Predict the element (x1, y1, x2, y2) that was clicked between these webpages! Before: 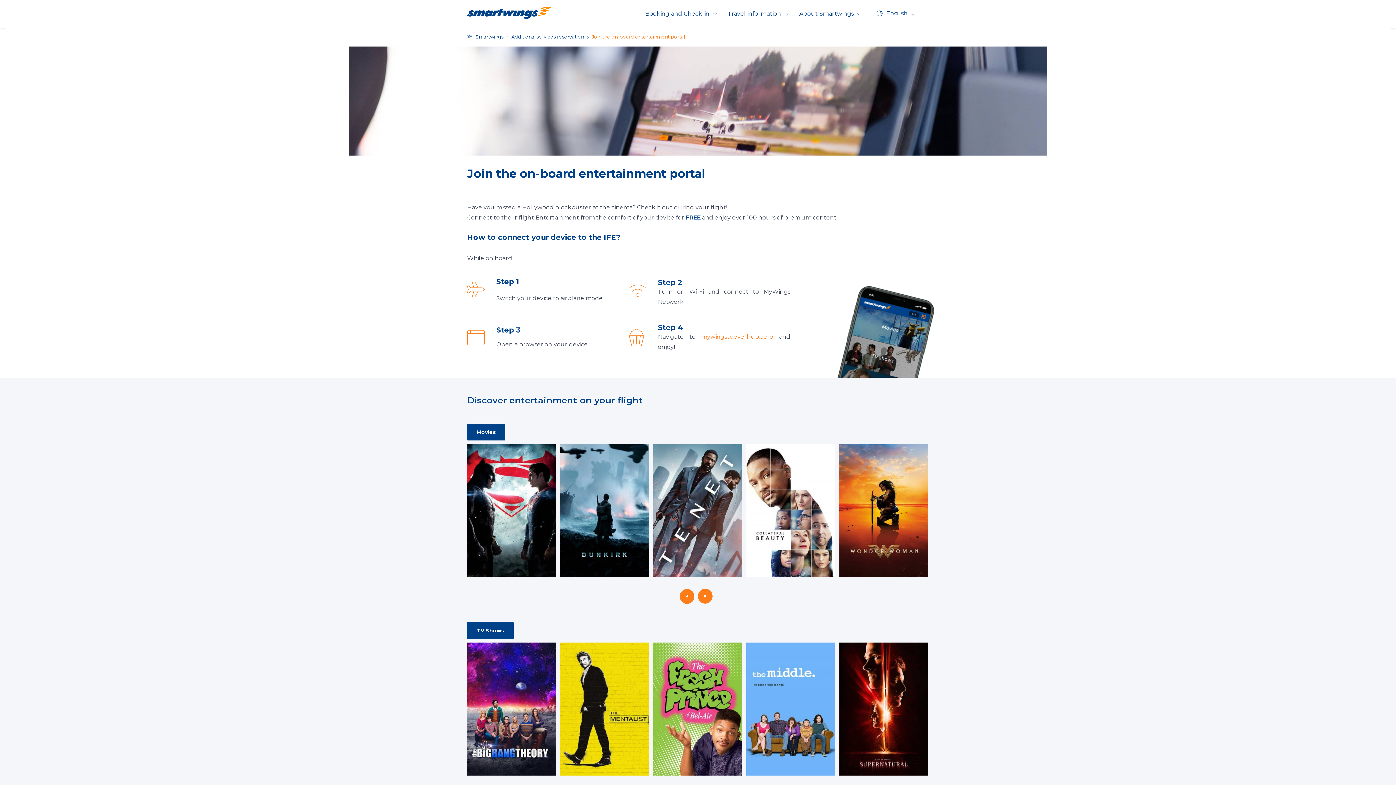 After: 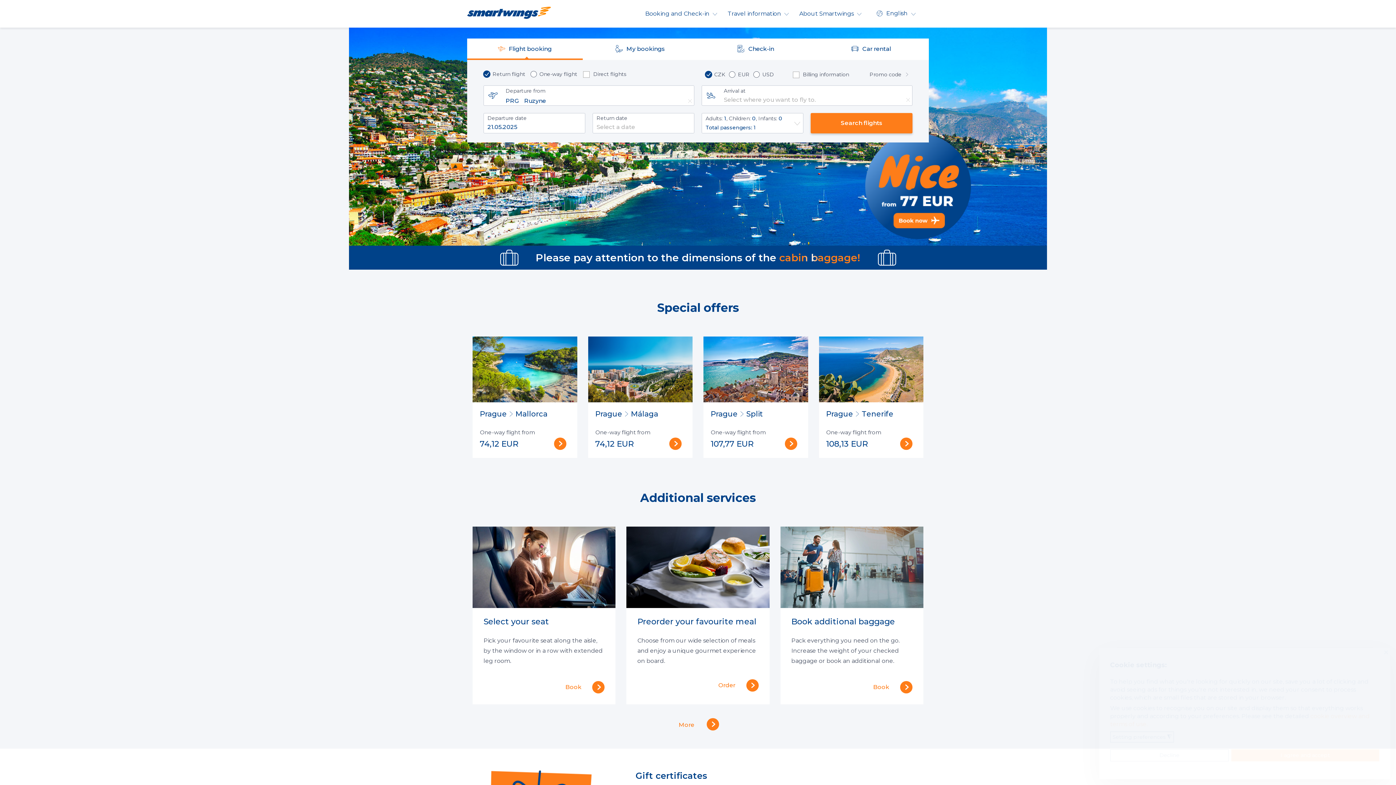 Action: bbox: (467, 33, 503, 39) label: Smartwings